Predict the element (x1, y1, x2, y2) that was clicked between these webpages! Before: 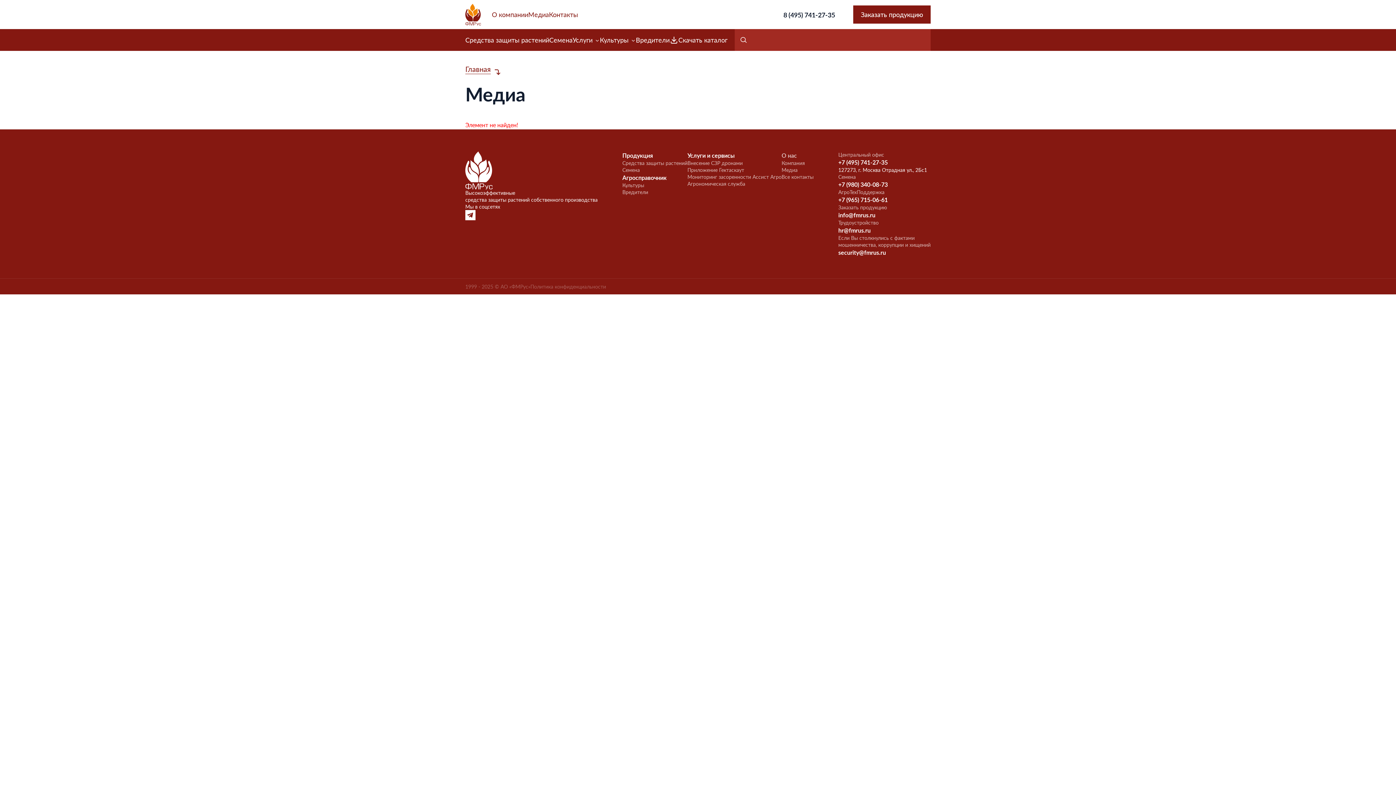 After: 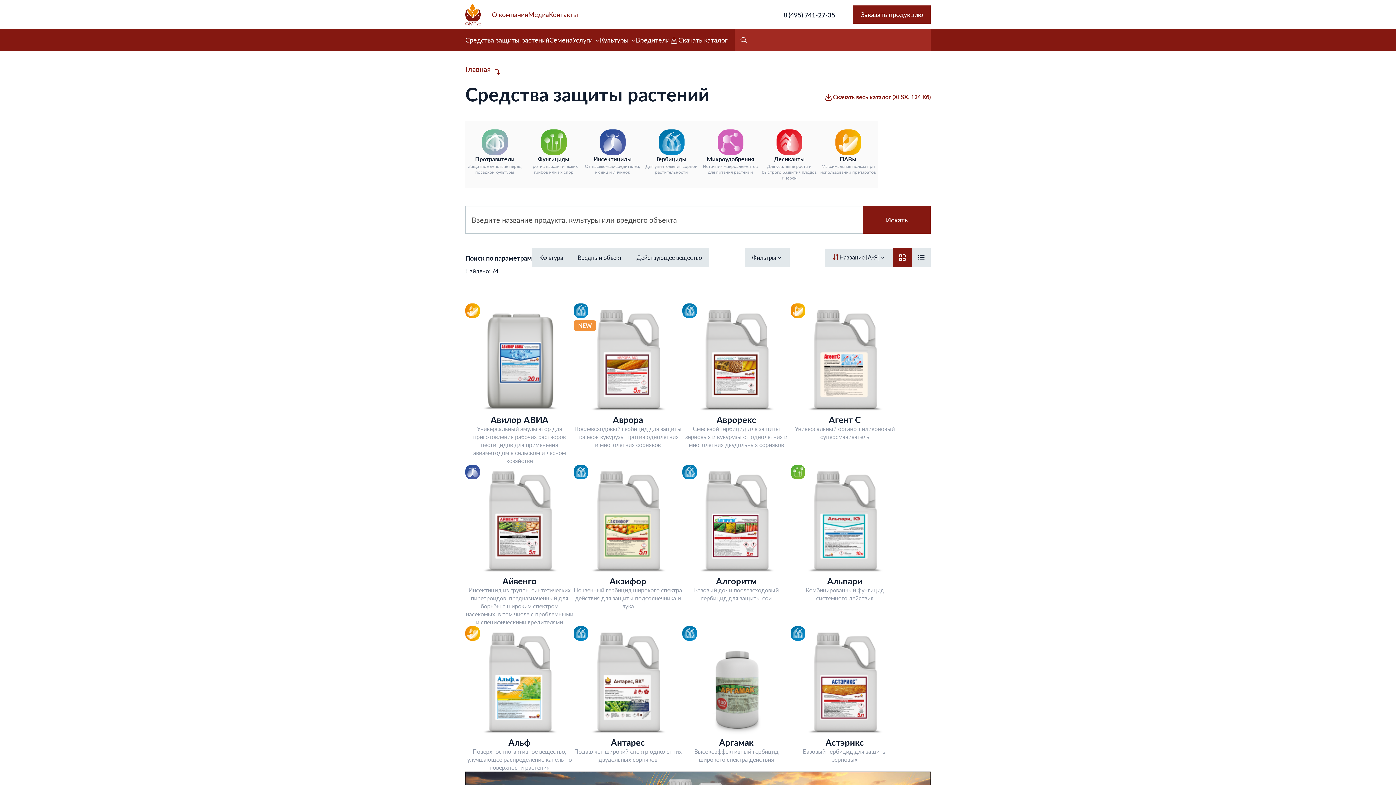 Action: label: Средства защиты растений bbox: (622, 159, 687, 166)